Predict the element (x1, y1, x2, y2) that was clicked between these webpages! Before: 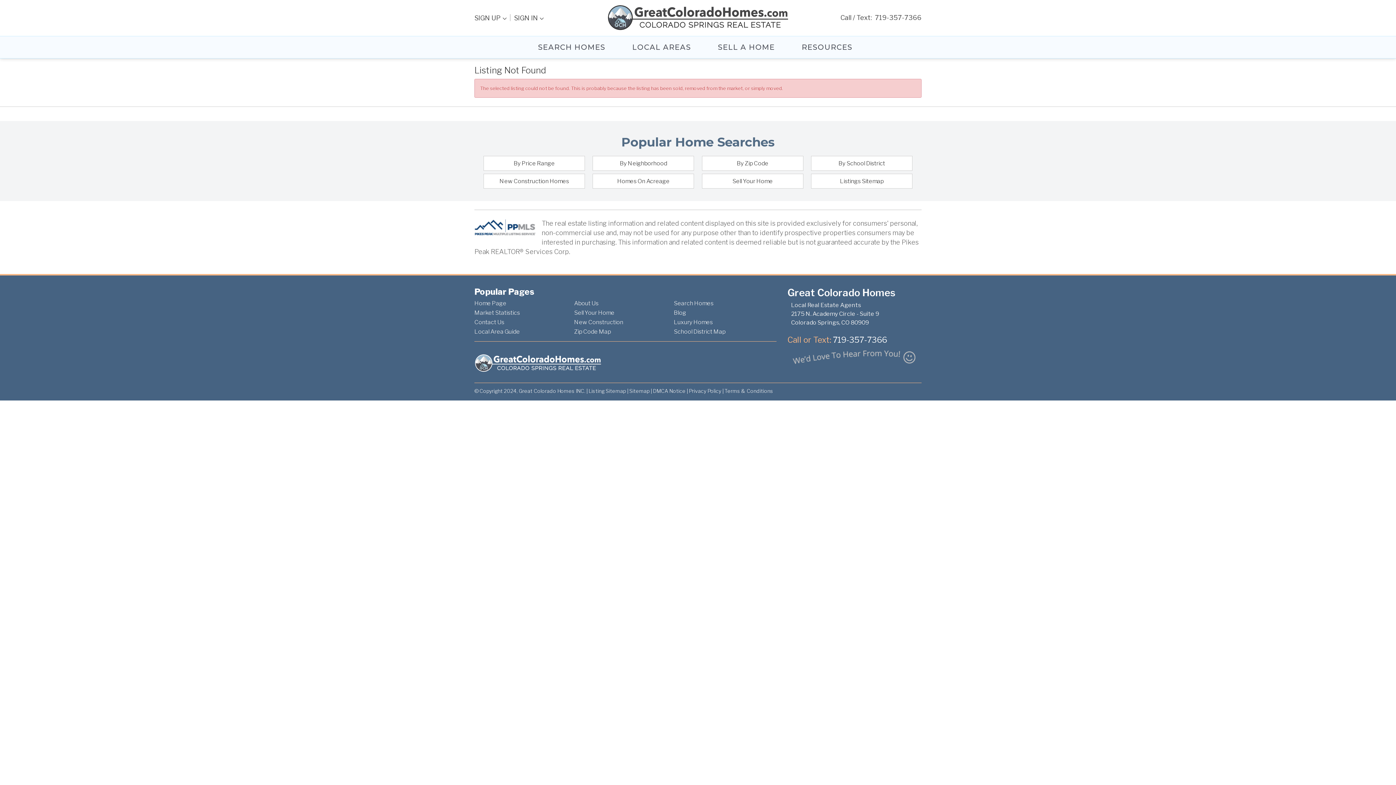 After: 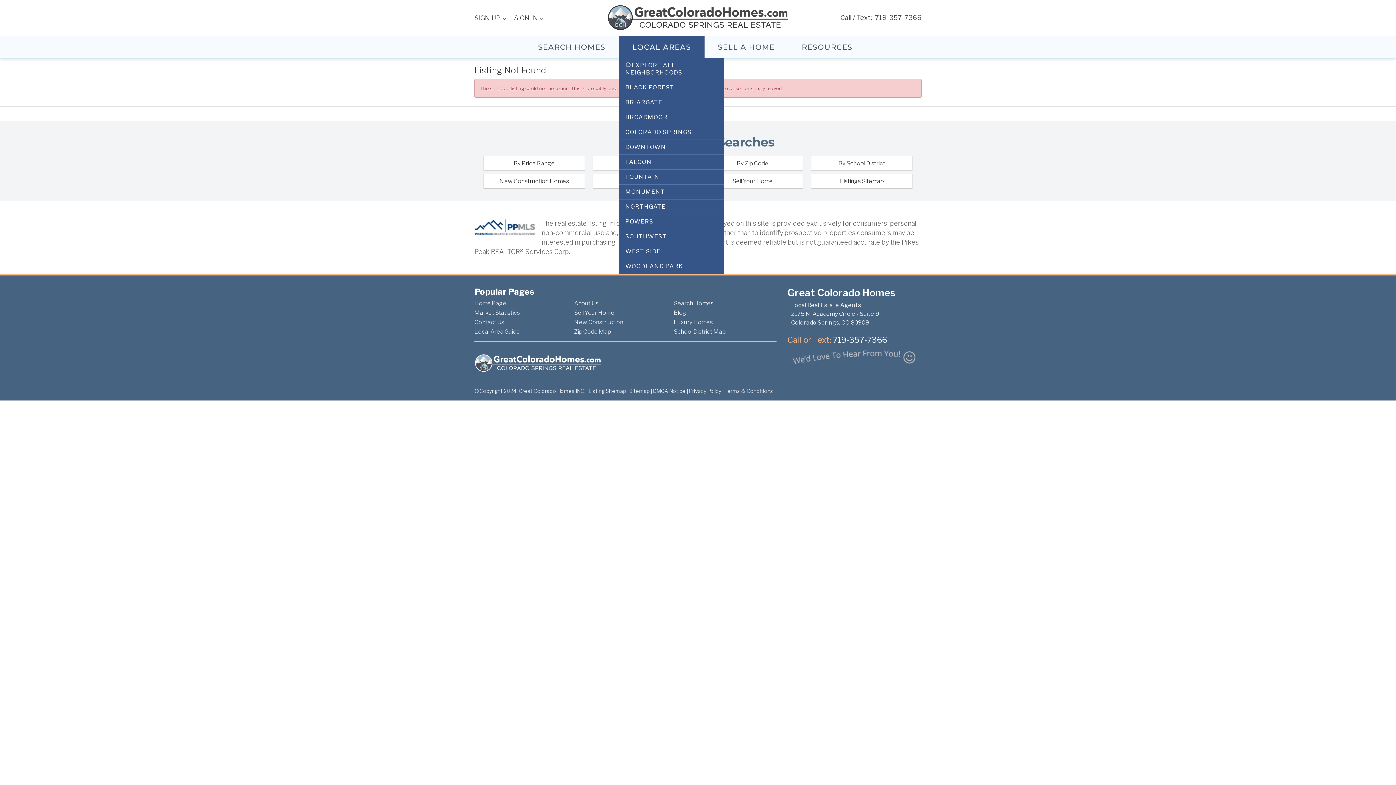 Action: label: LOCAL AREAS bbox: (619, 36, 704, 58)